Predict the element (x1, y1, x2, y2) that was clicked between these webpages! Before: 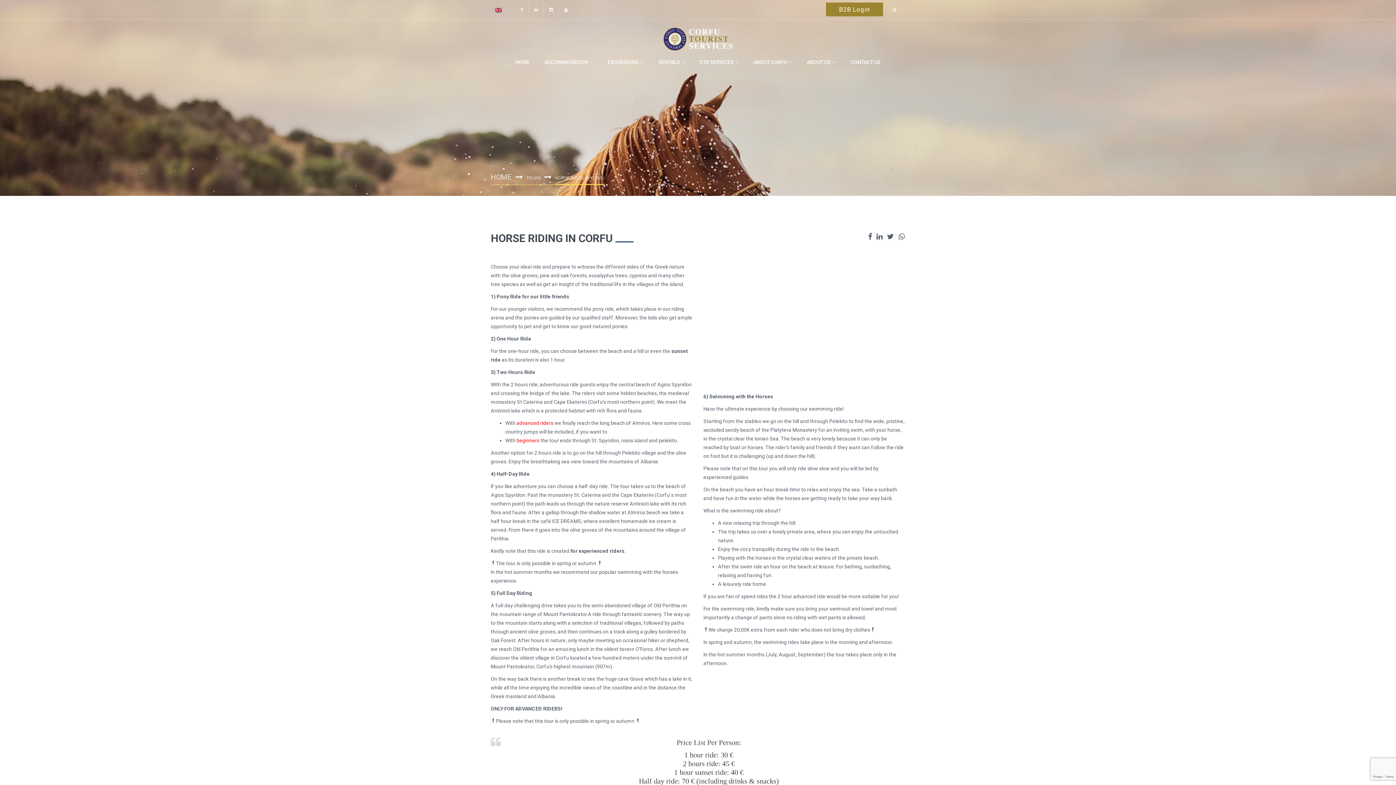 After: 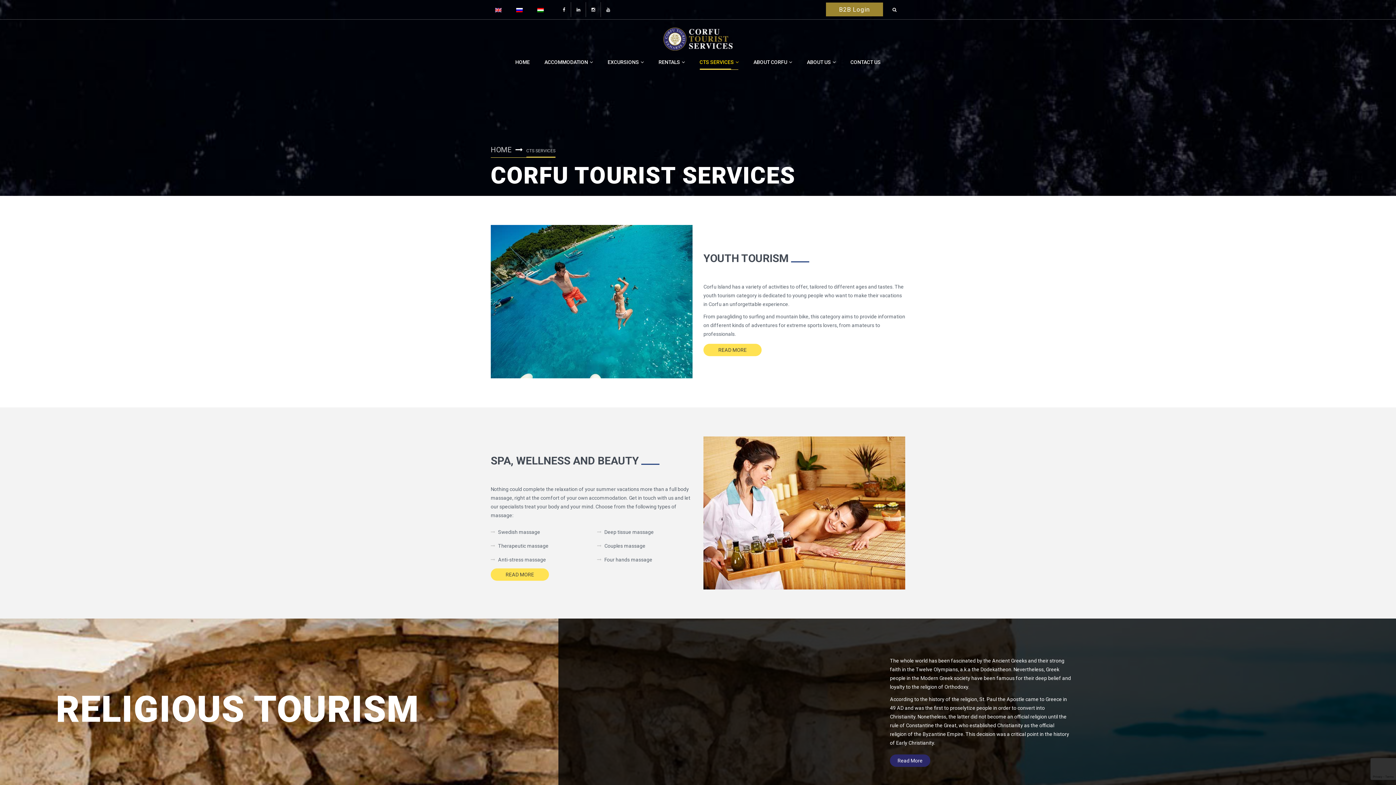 Action: label: CTS SERVICES bbox: (699, 57, 739, 70)